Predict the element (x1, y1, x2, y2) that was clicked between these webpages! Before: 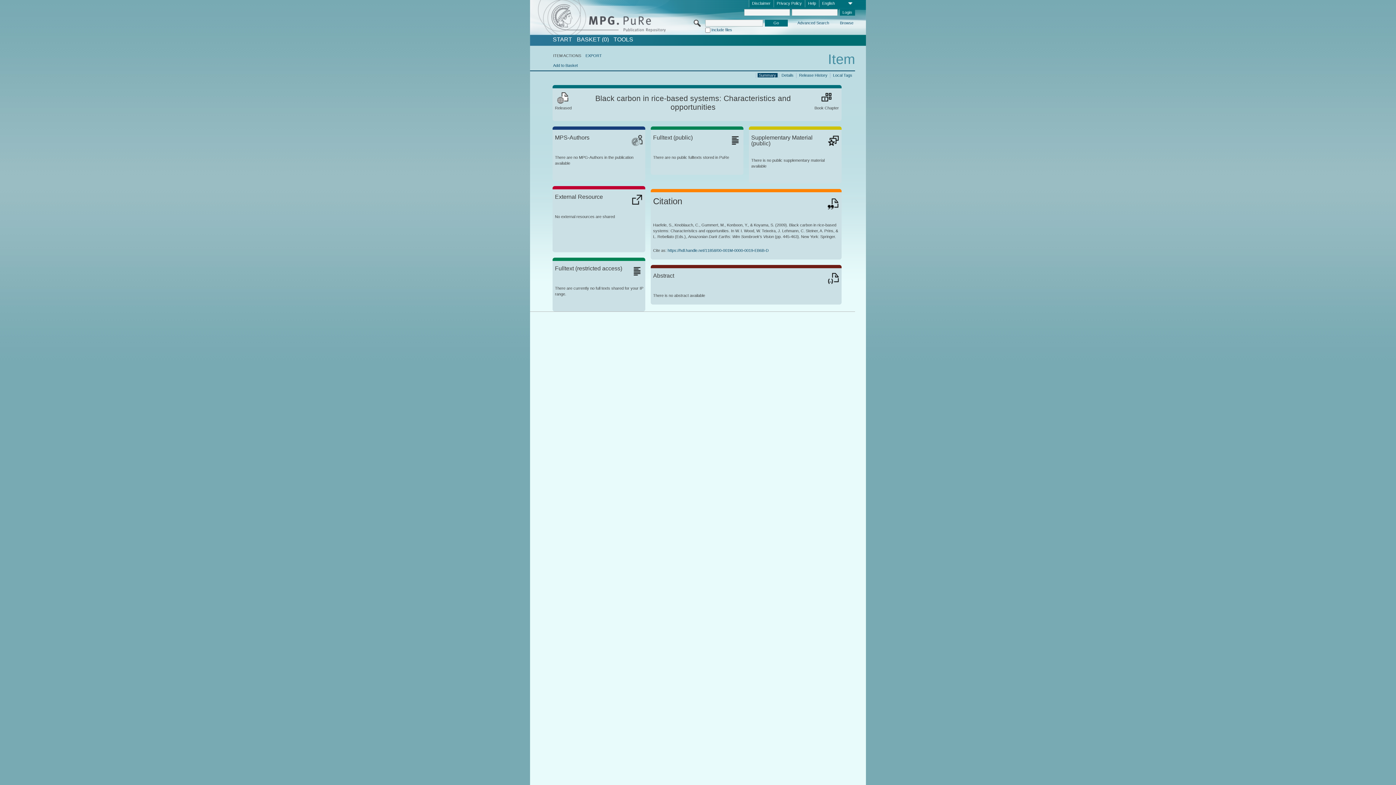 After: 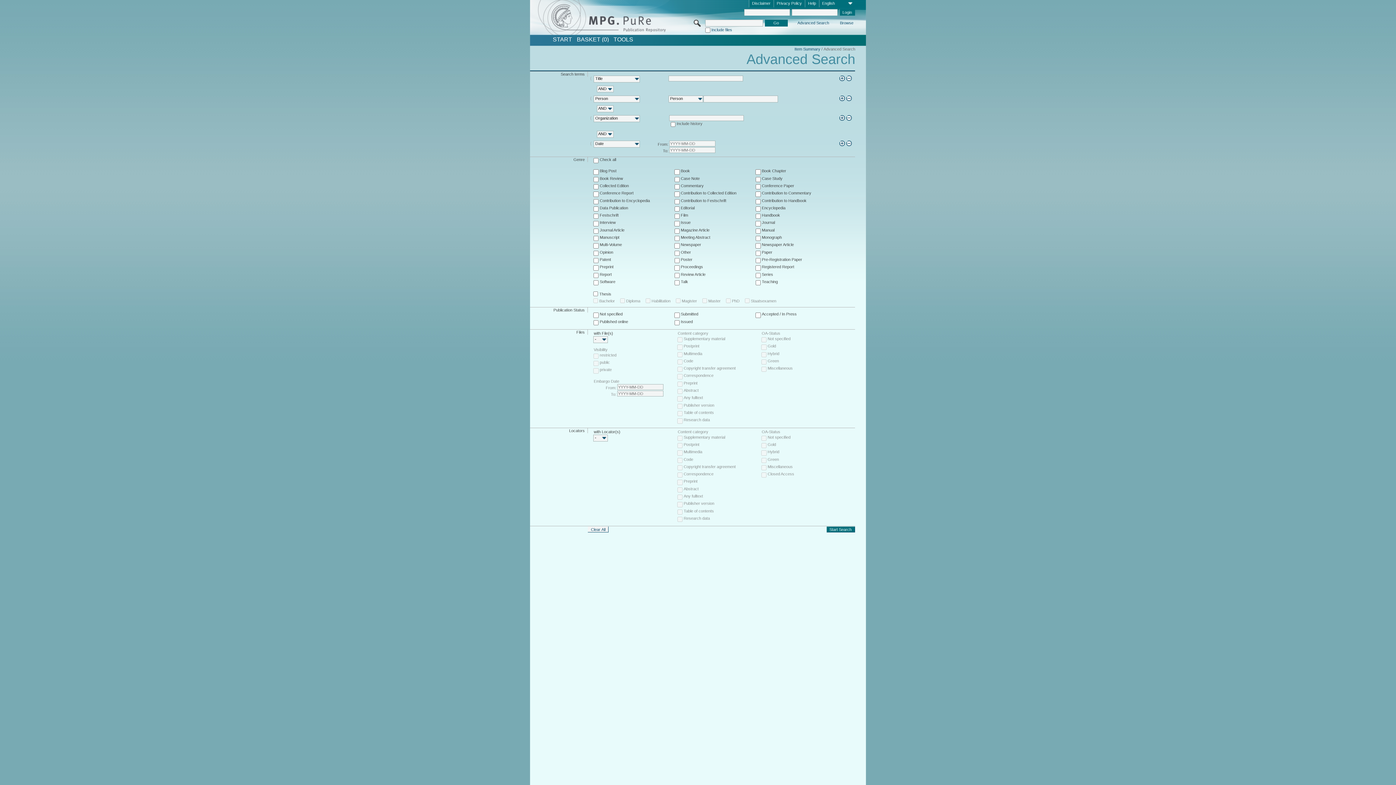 Action: label: Advanced Search bbox: (796, 20, 830, 26)